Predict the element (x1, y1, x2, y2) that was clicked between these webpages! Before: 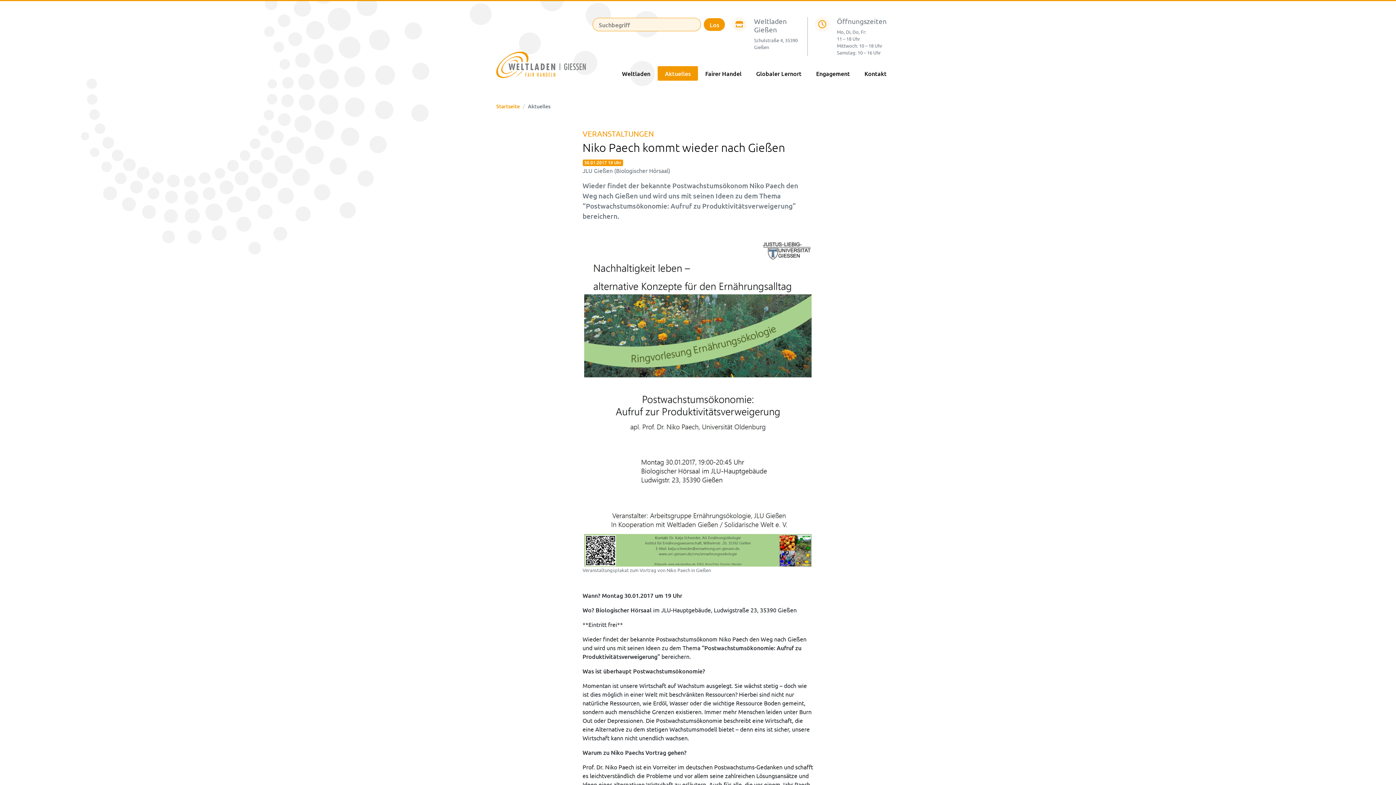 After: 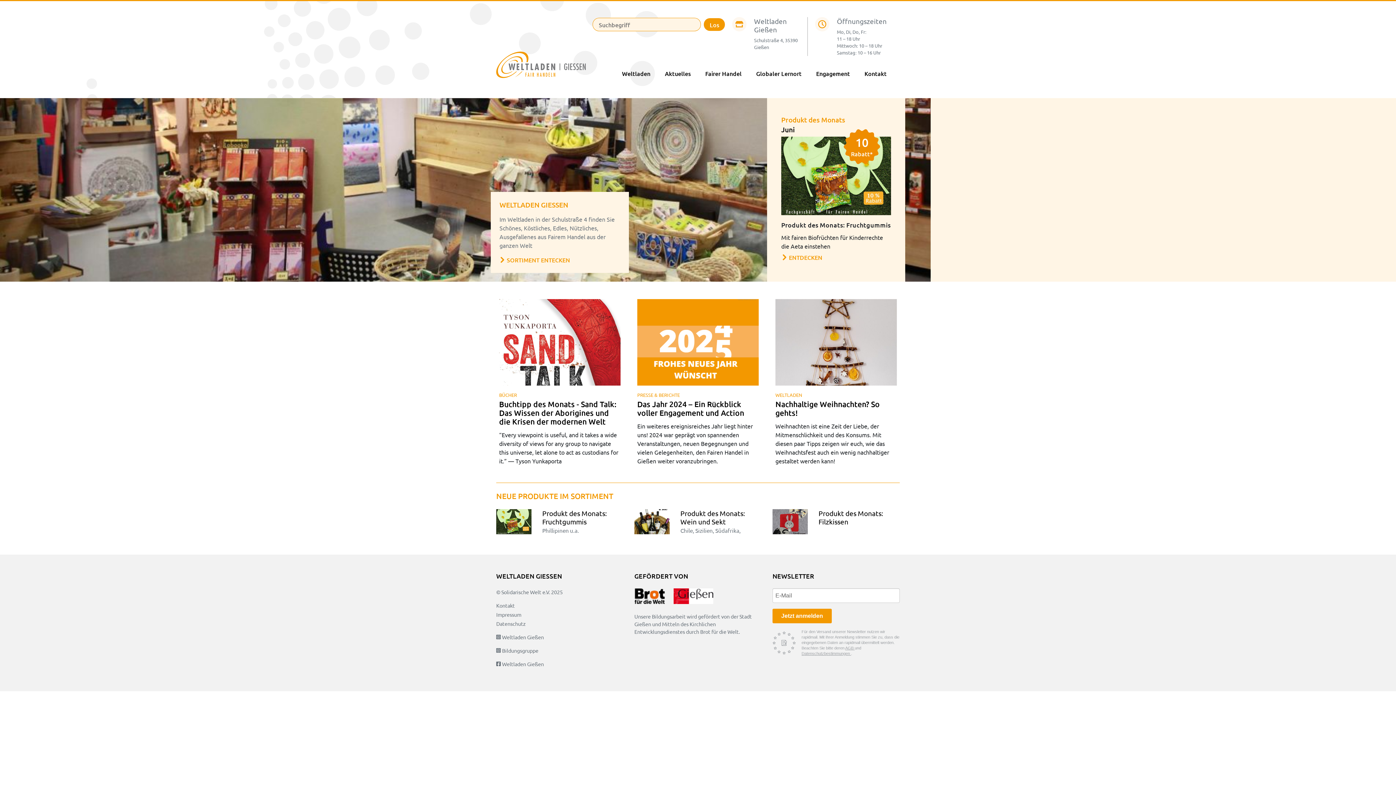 Action: label: Startseite bbox: (496, 102, 520, 110)